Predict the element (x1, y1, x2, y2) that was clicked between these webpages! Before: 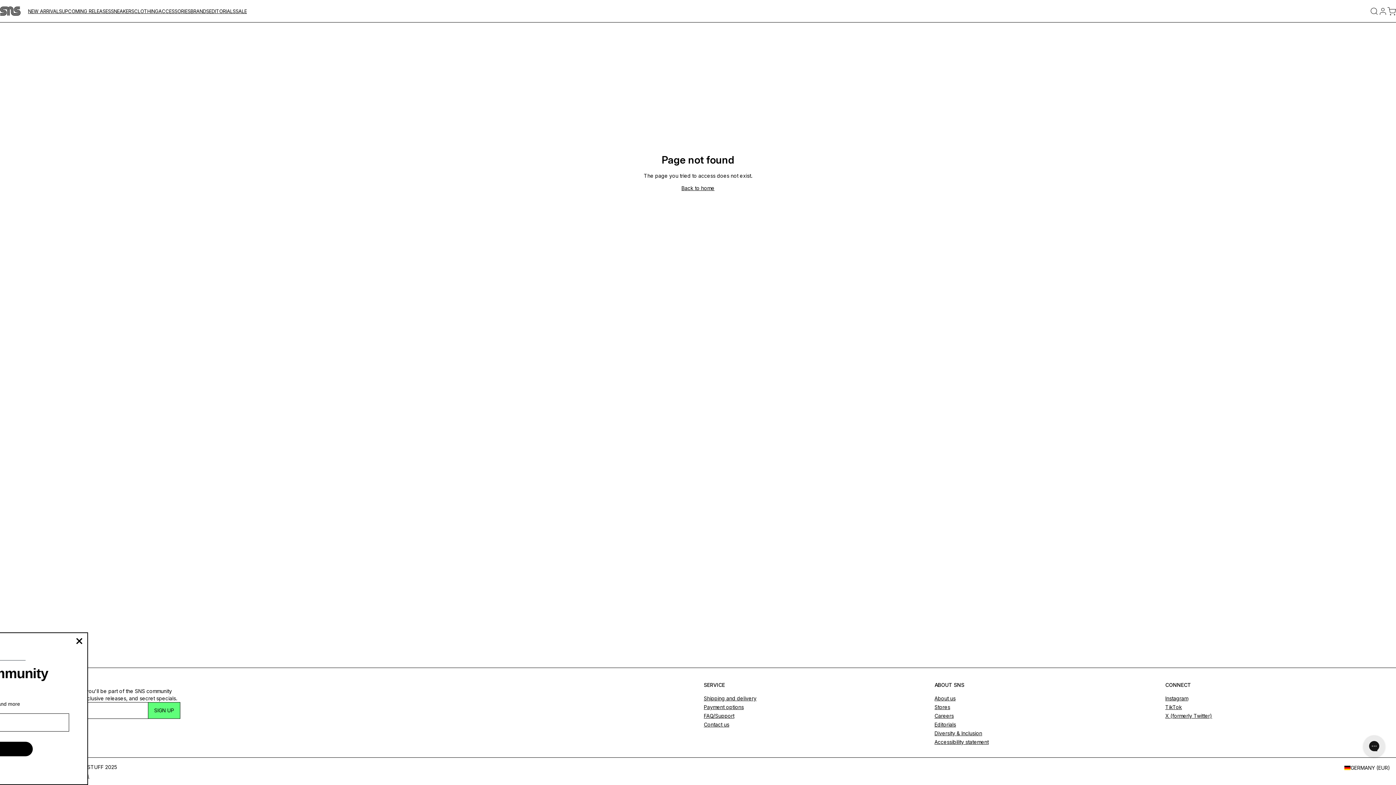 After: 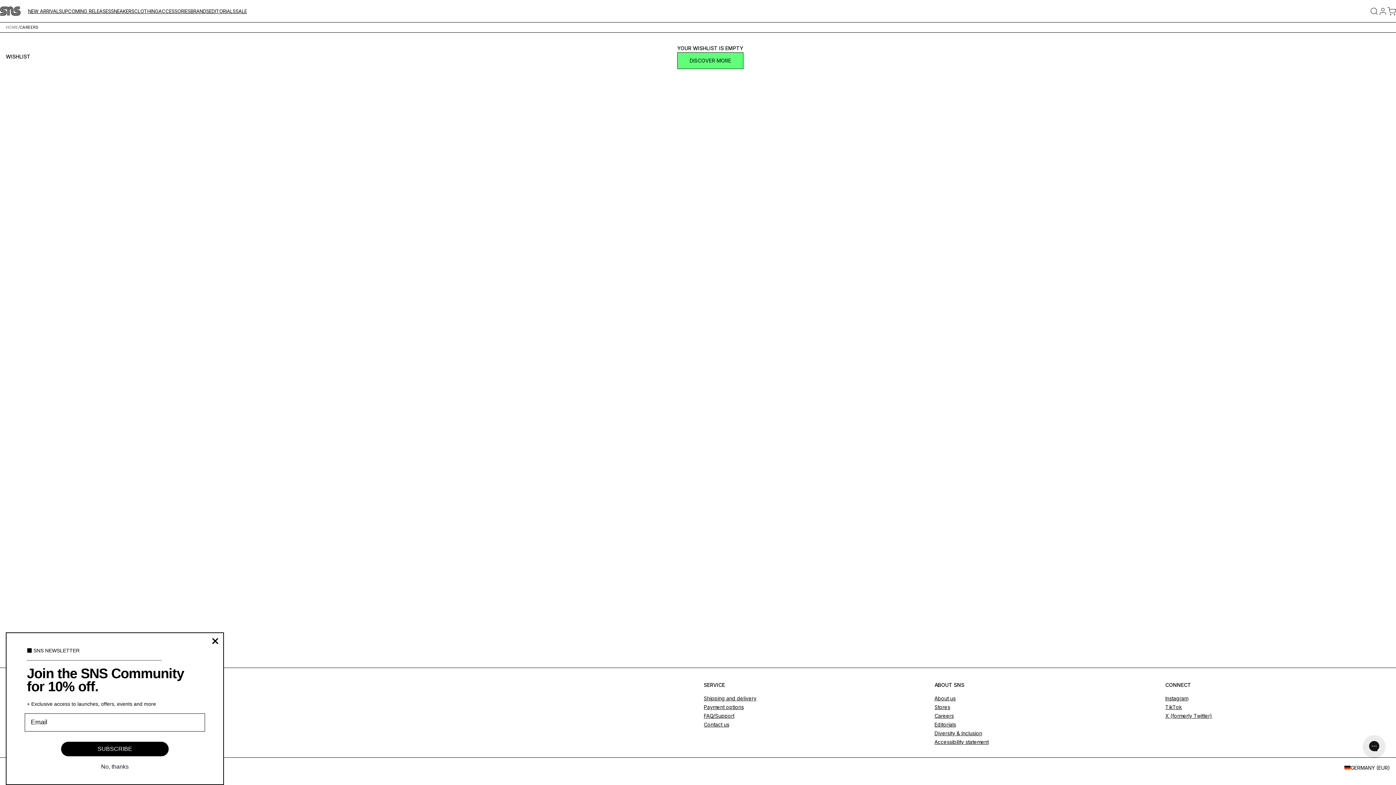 Action: bbox: (934, 713, 954, 719) label: Careers